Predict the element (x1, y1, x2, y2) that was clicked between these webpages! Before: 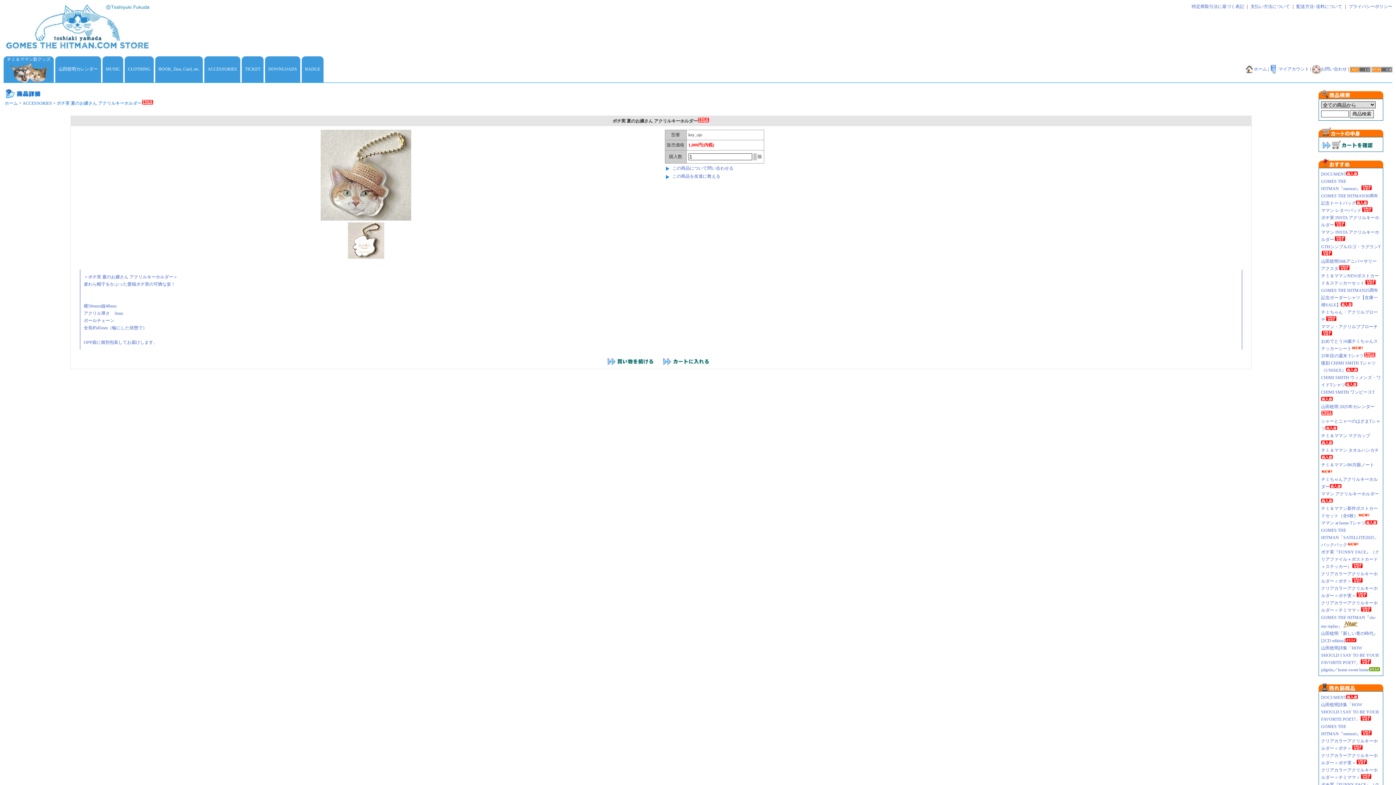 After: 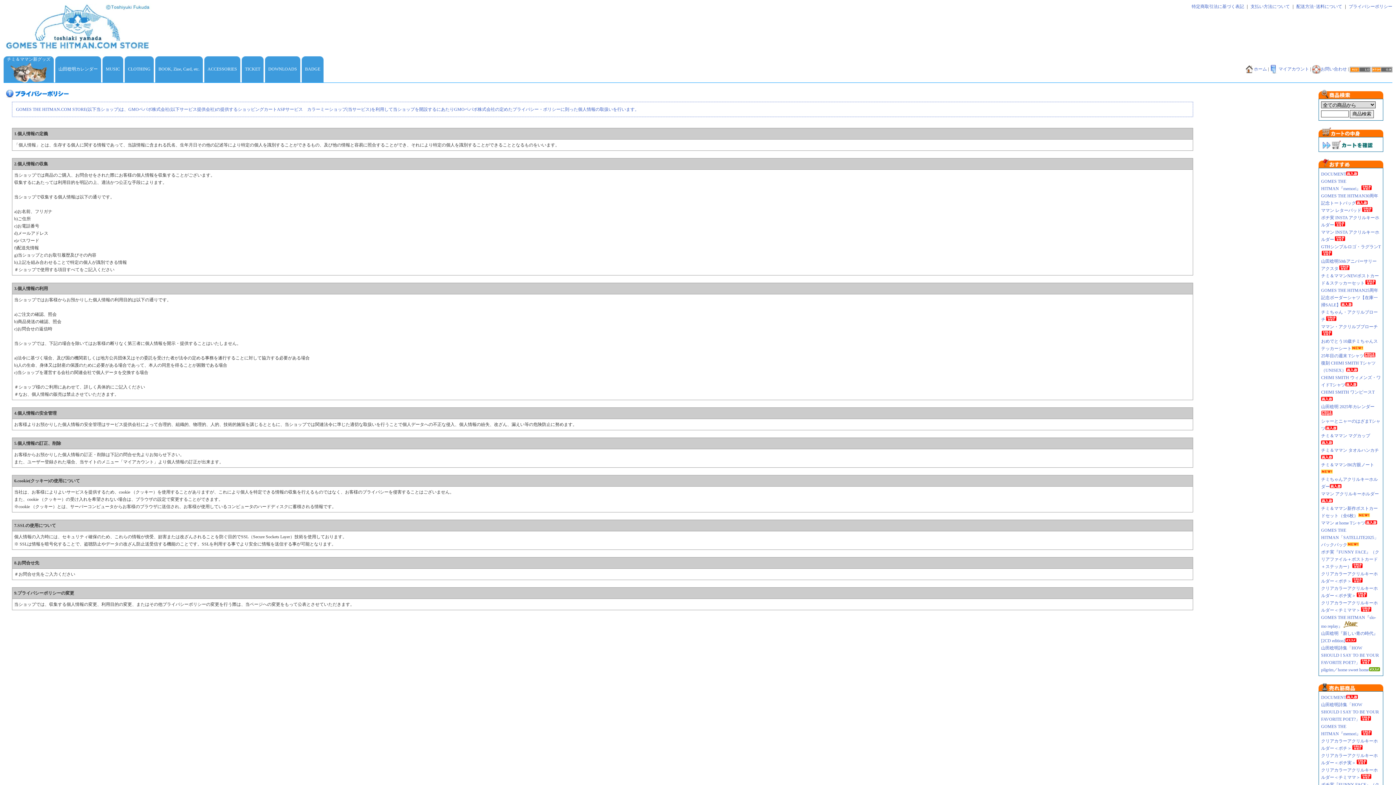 Action: label: プライバシーポリシー bbox: (1349, 4, 1392, 9)